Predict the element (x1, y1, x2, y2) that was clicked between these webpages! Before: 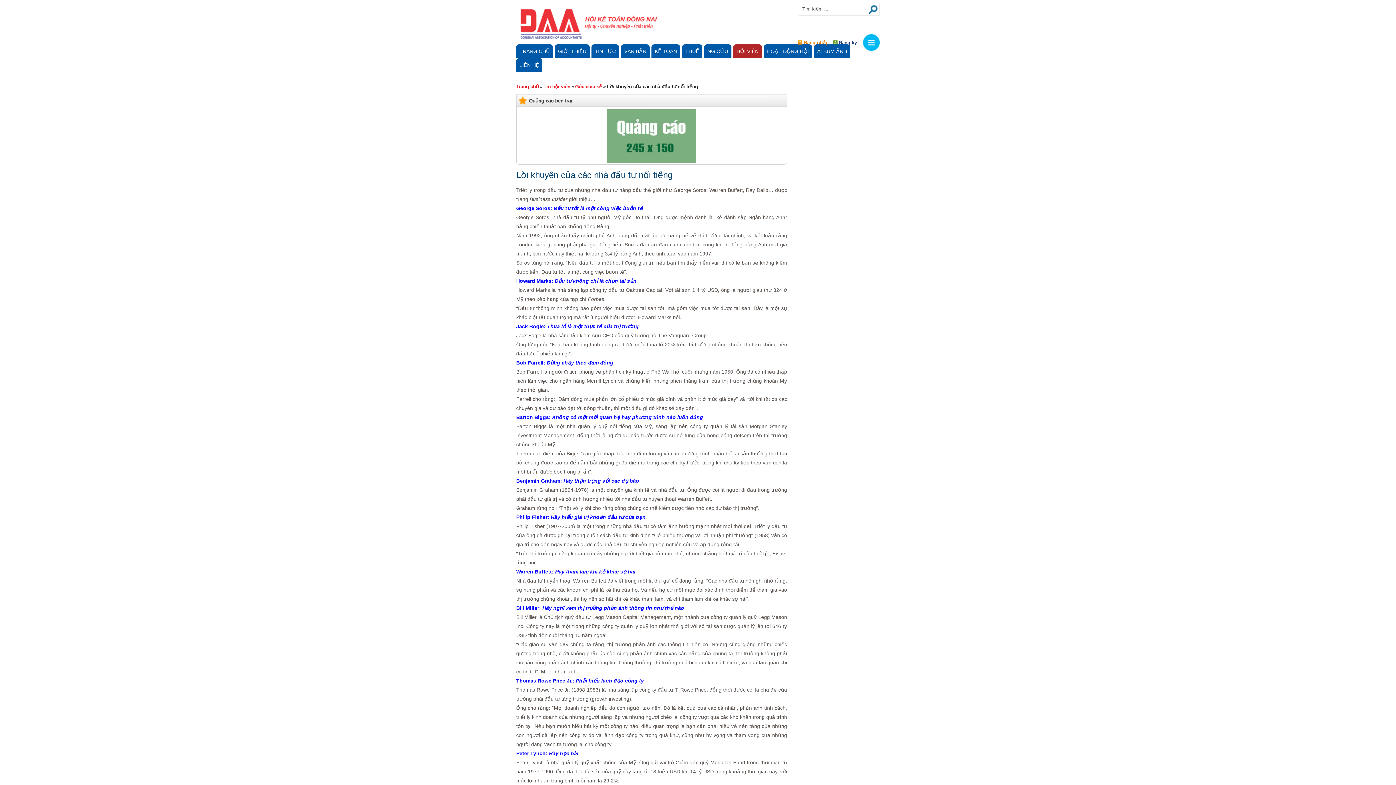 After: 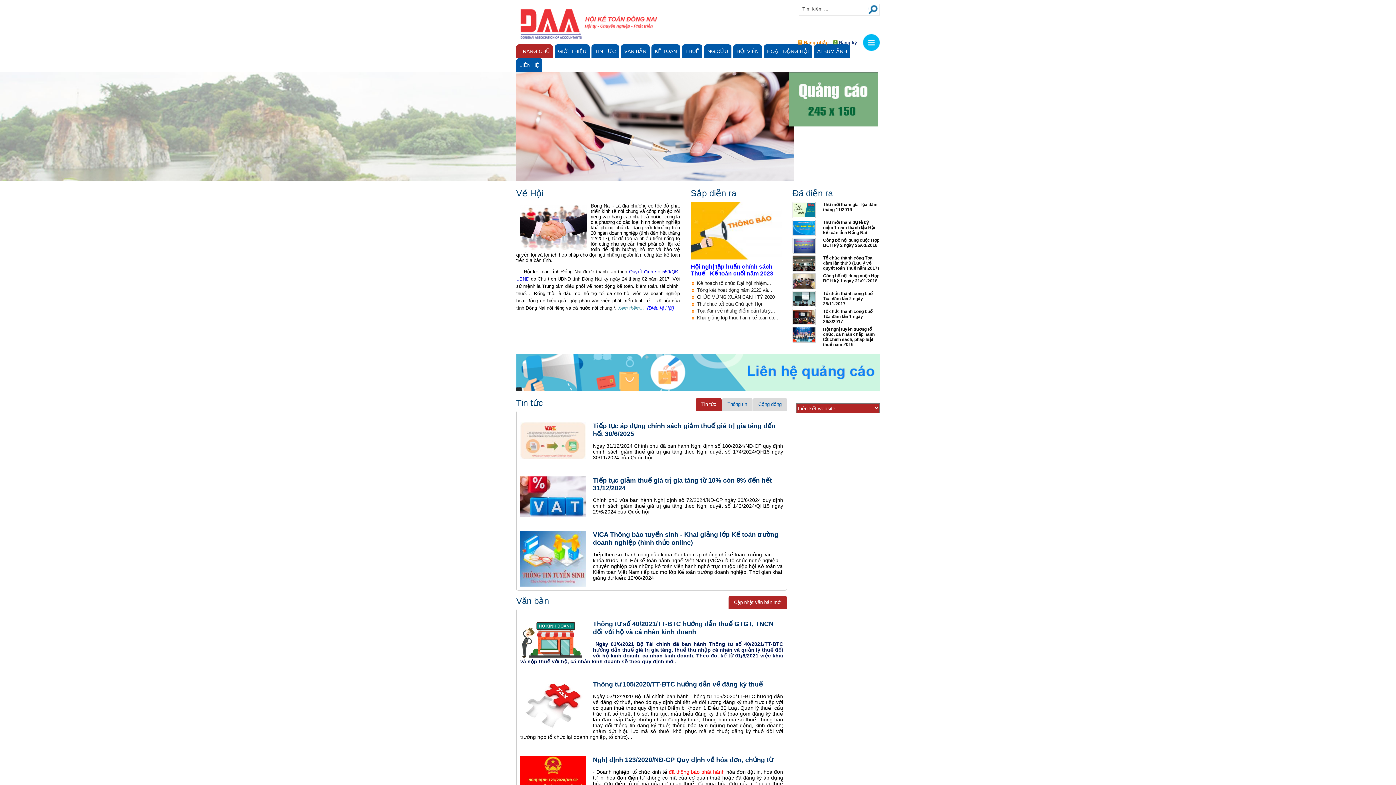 Action: bbox: (516, 36, 660, 41)